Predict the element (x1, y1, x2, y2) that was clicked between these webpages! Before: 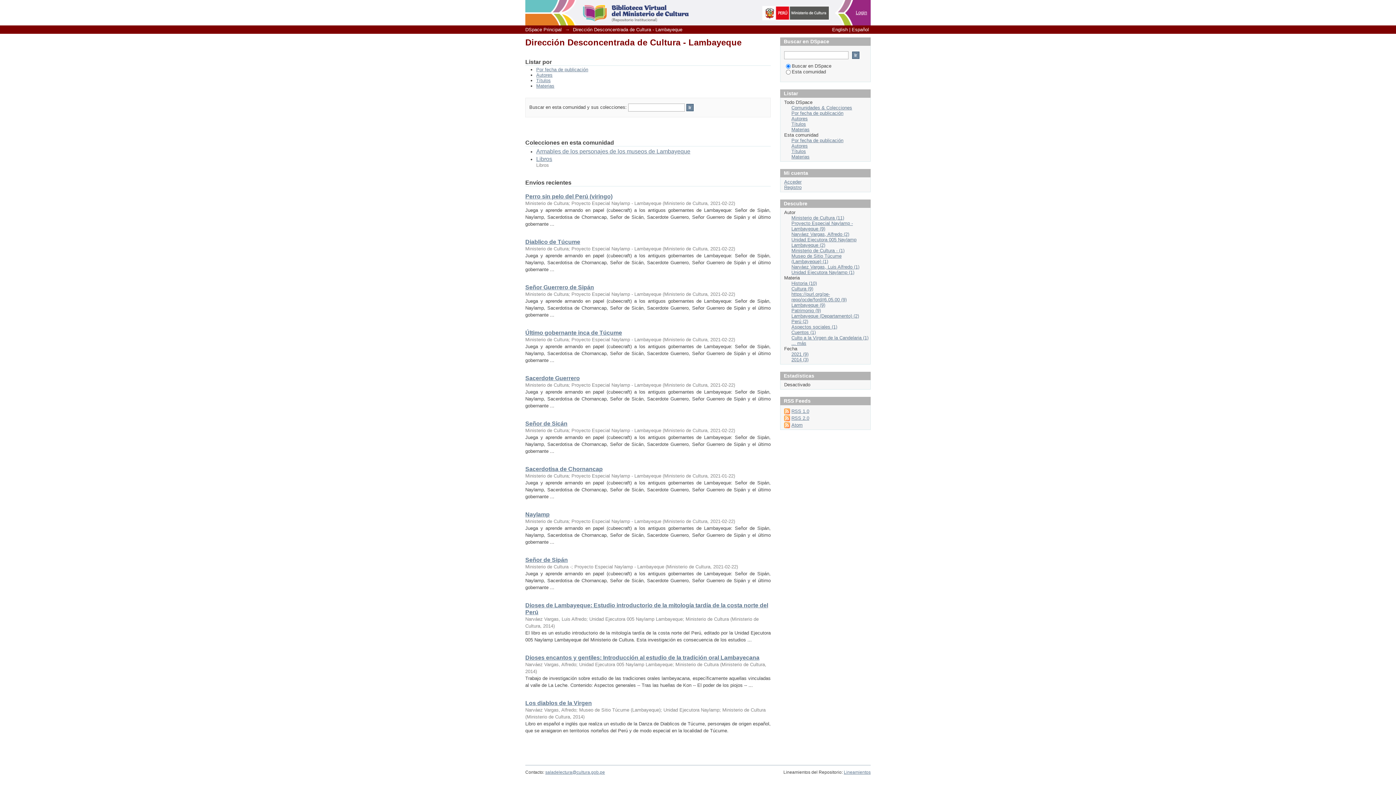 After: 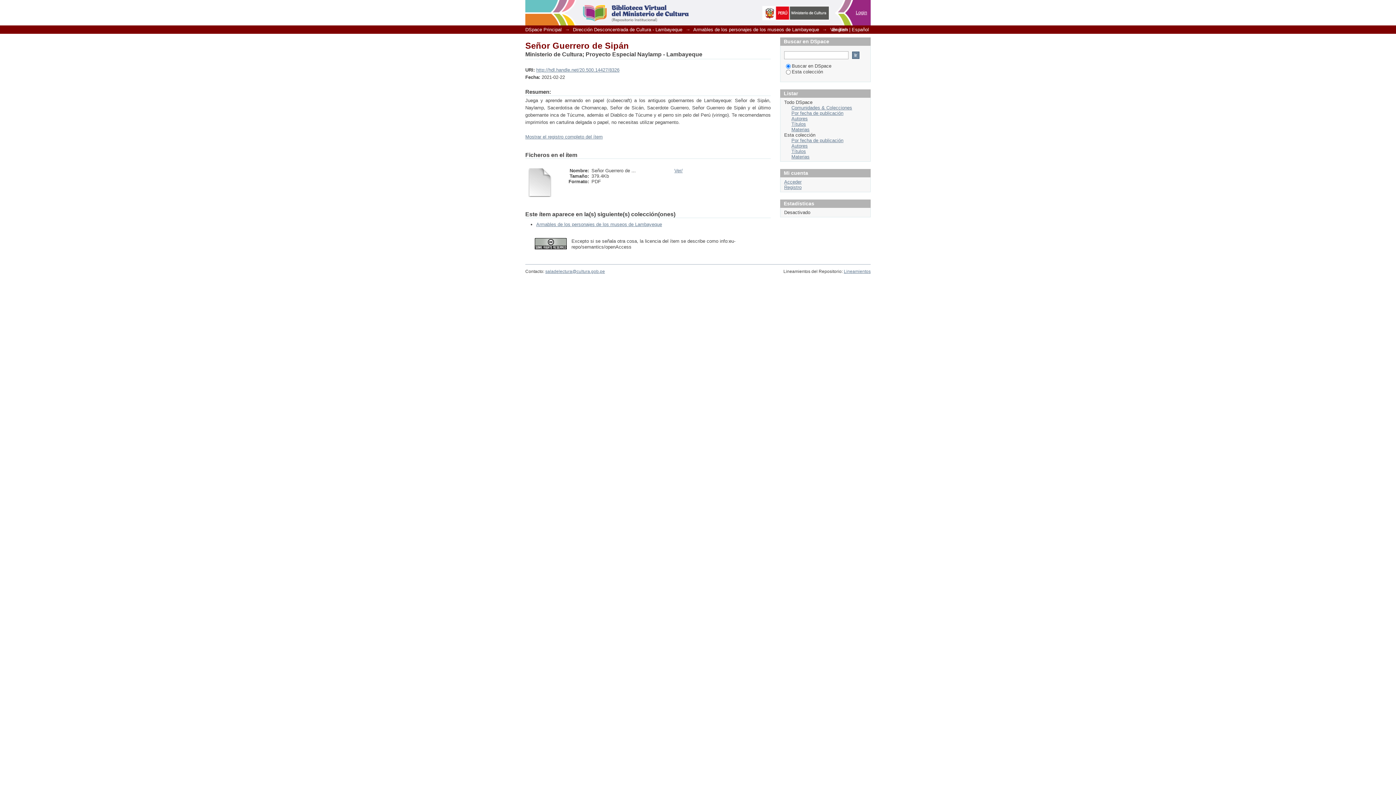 Action: bbox: (525, 284, 594, 290) label: Señor Guerrero de Sipán